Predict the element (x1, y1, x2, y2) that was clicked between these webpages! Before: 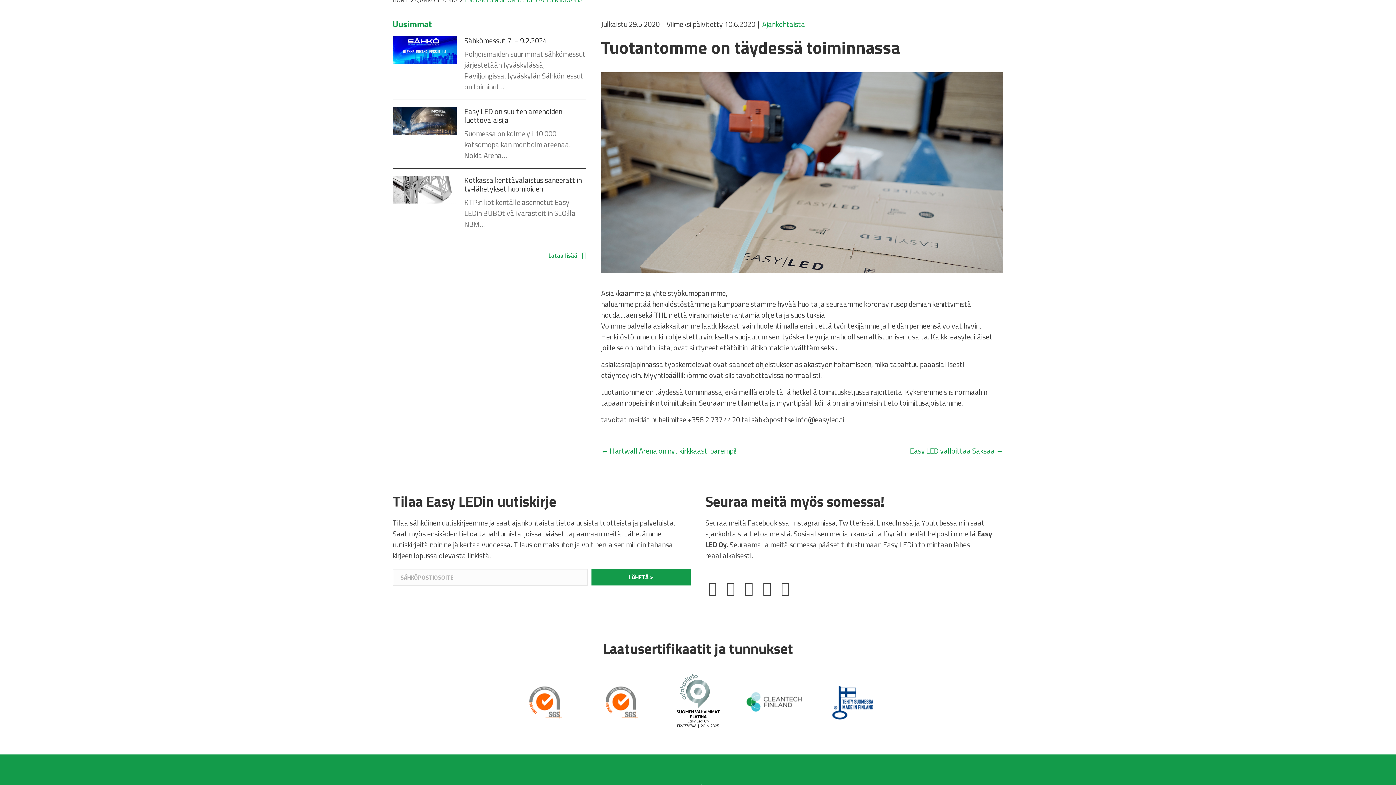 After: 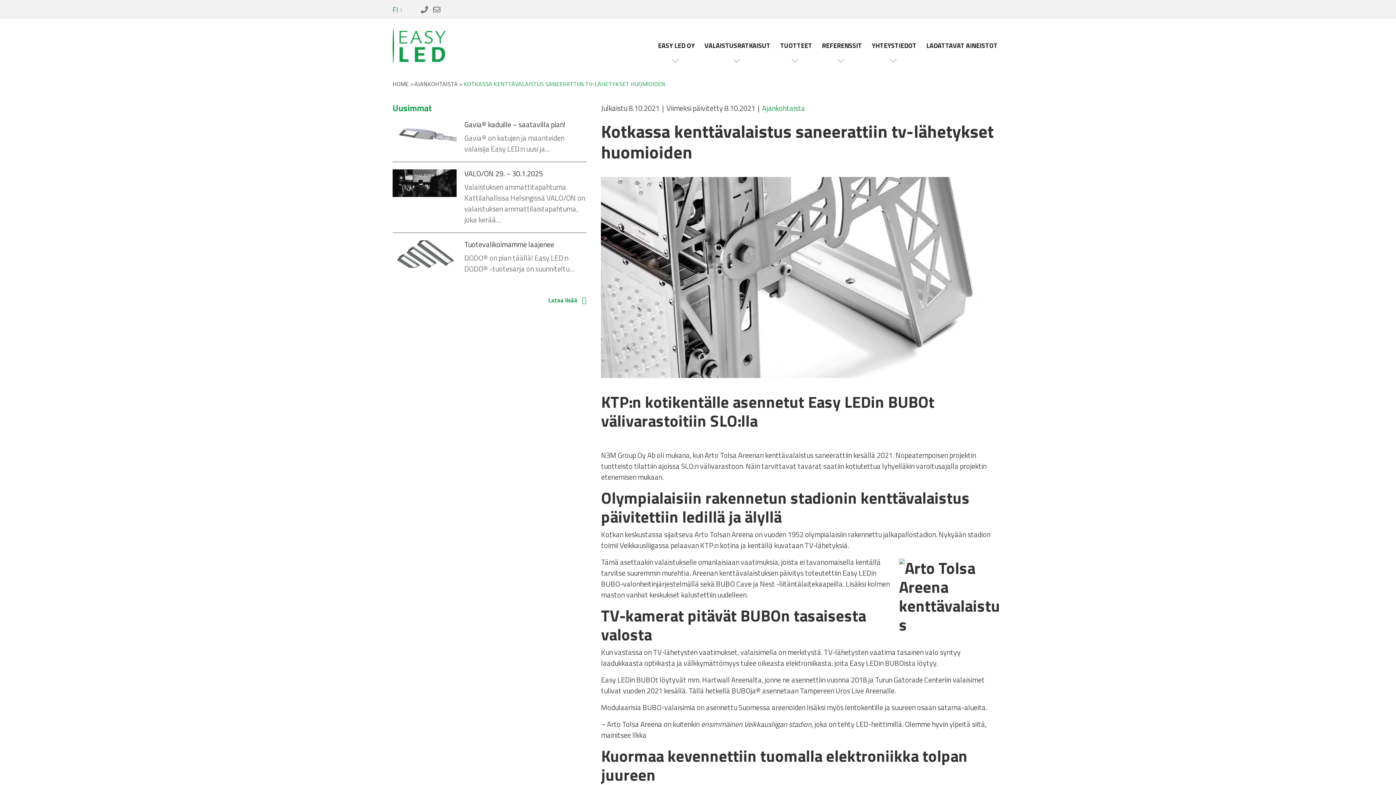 Action: bbox: (464, 174, 581, 194) label: Kotkassa kenttävalaistus saneerattiin tv-lähetykset huomioiden